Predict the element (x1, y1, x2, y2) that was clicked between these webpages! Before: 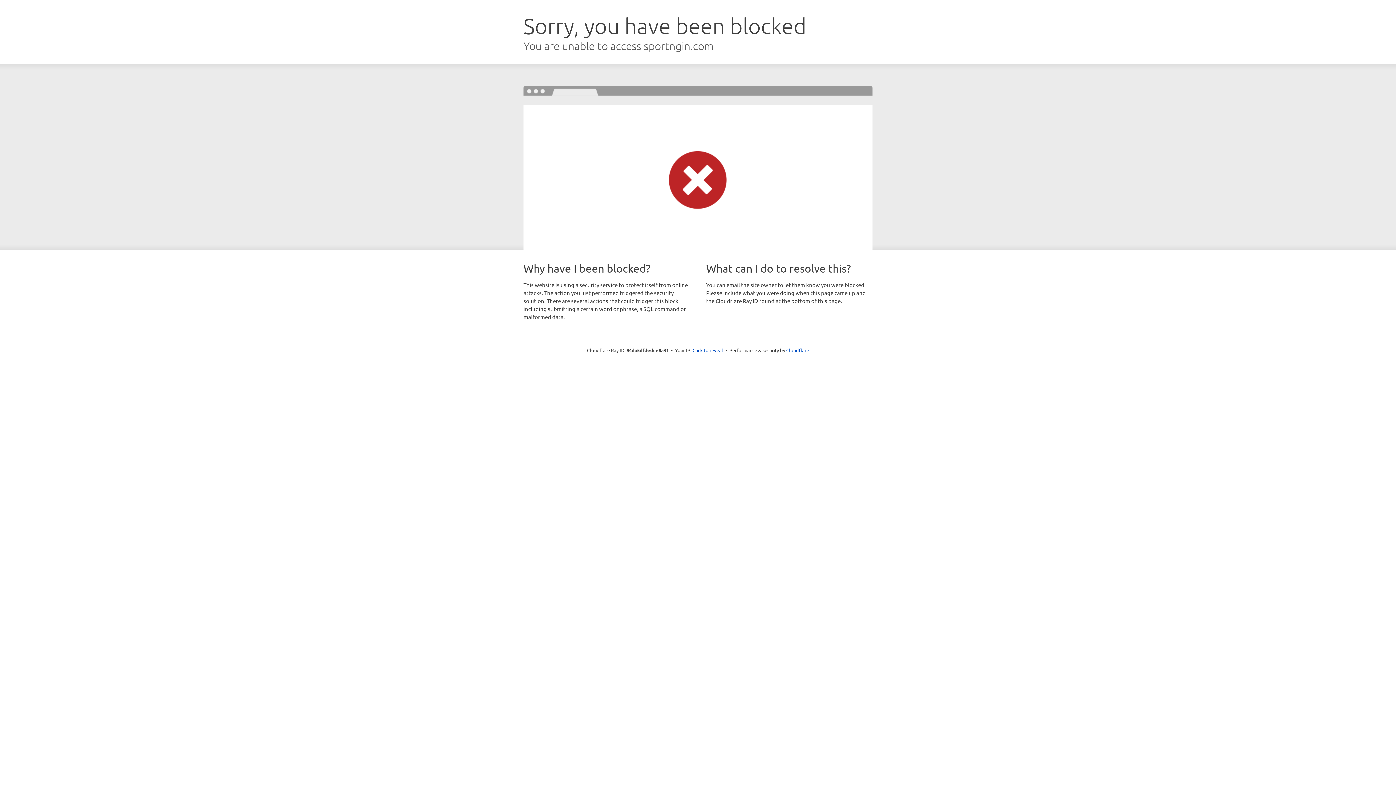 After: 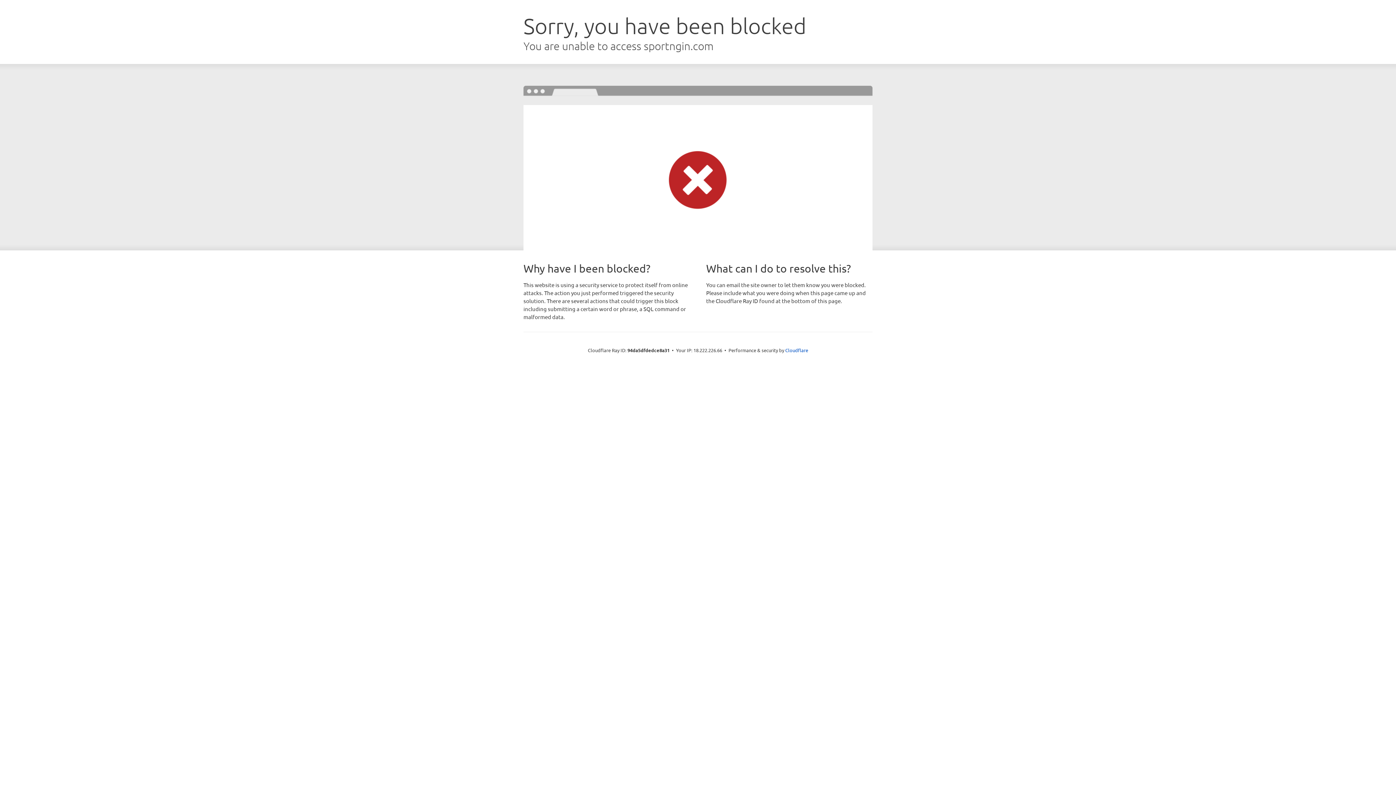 Action: label: Click to reveal bbox: (692, 346, 723, 353)